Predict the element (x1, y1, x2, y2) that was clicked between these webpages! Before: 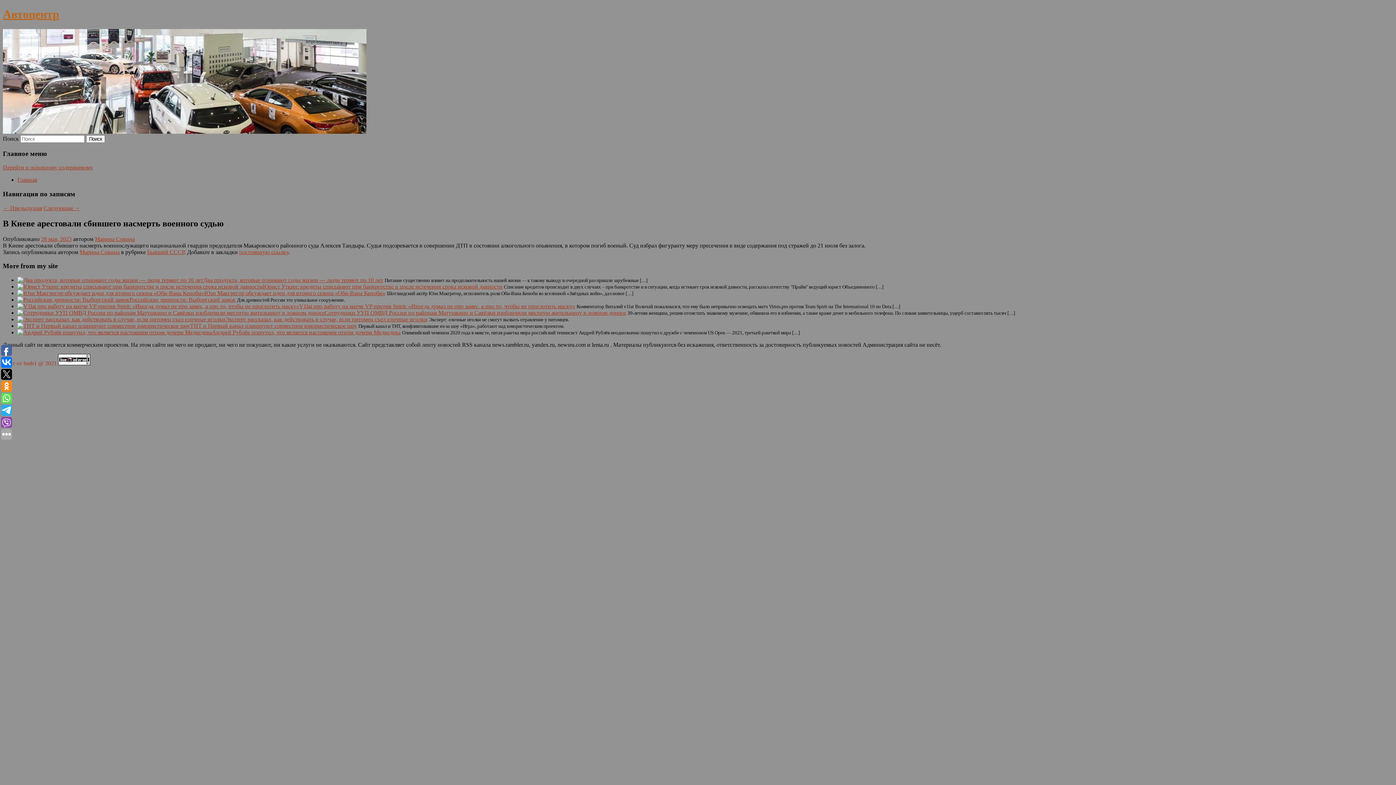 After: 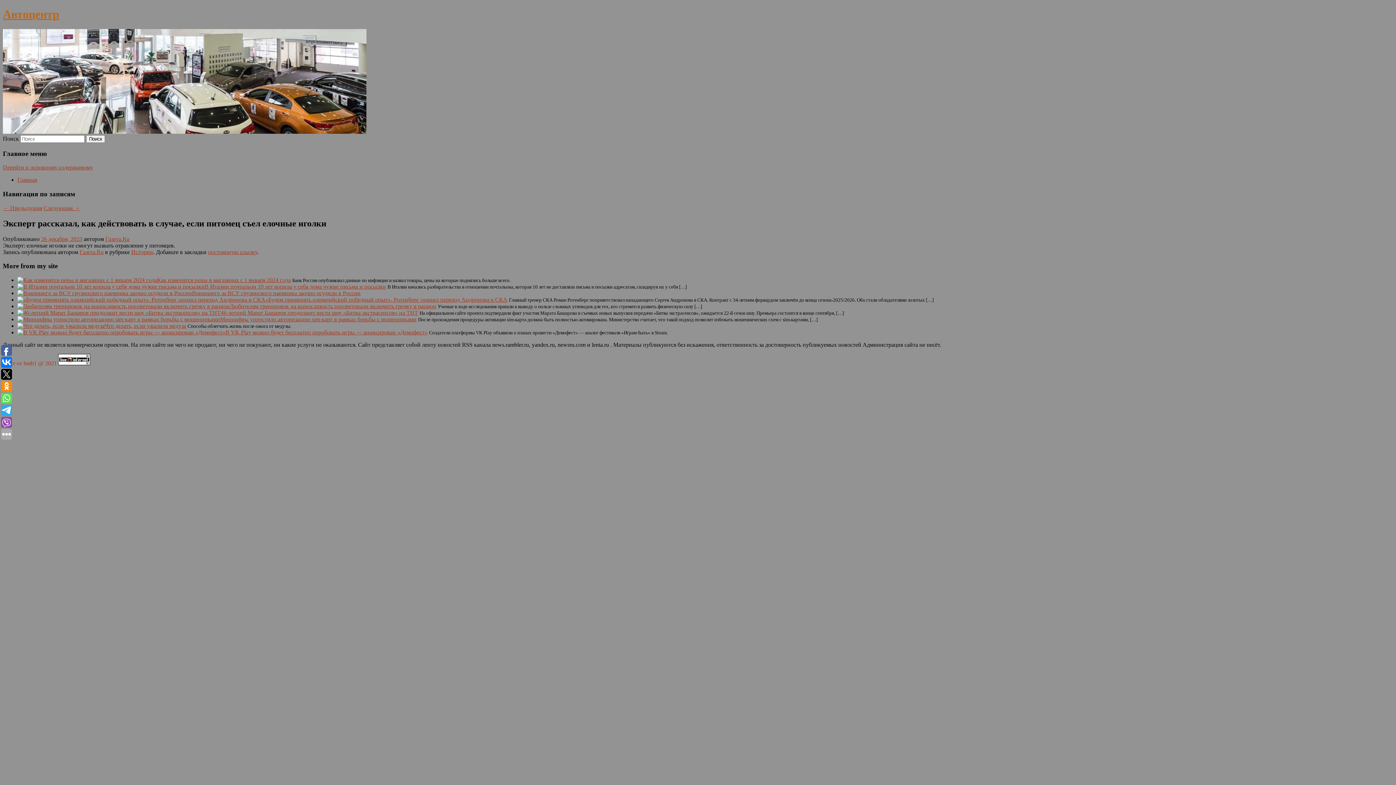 Action: bbox: (225, 316, 427, 322) label: Эксперт рассказал, как действовать в случае, если питомец съел елочные иголки